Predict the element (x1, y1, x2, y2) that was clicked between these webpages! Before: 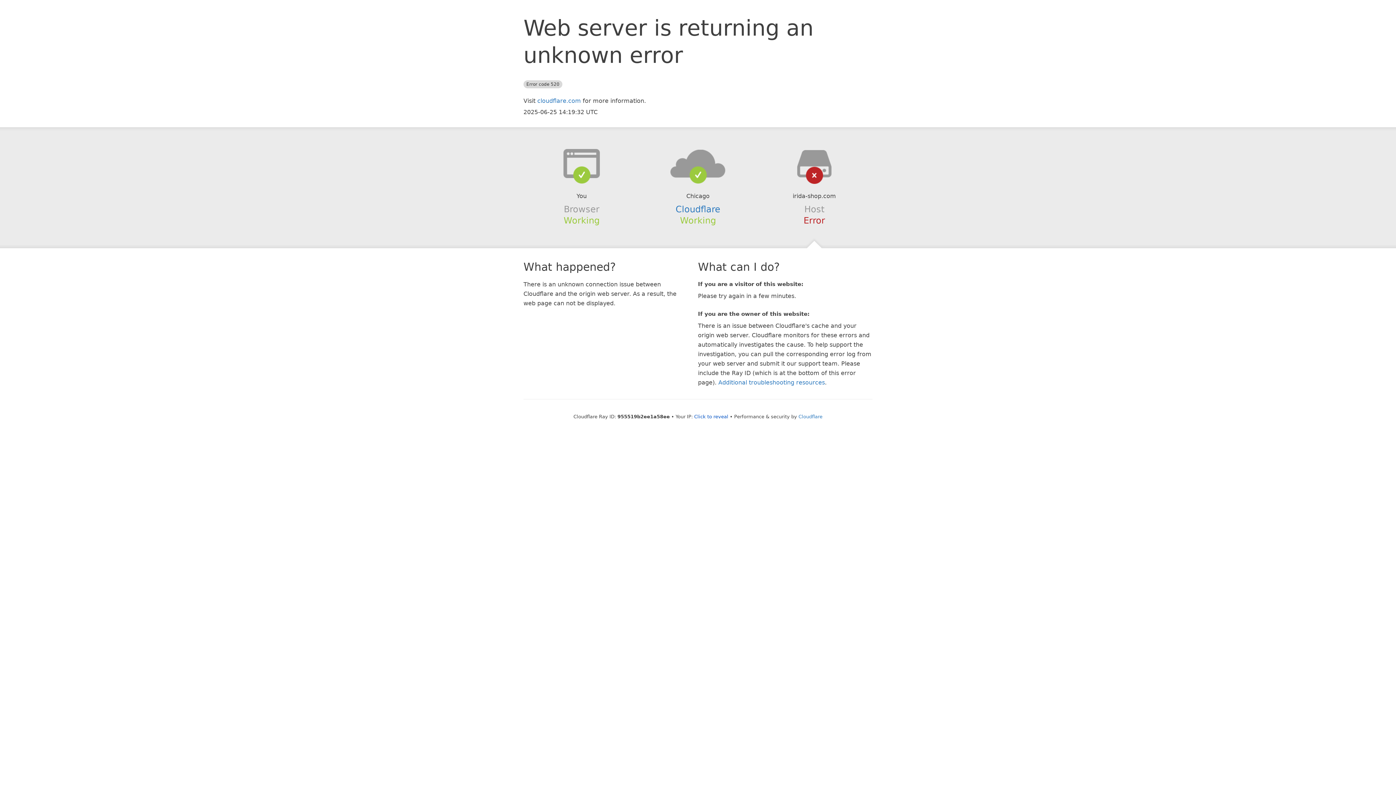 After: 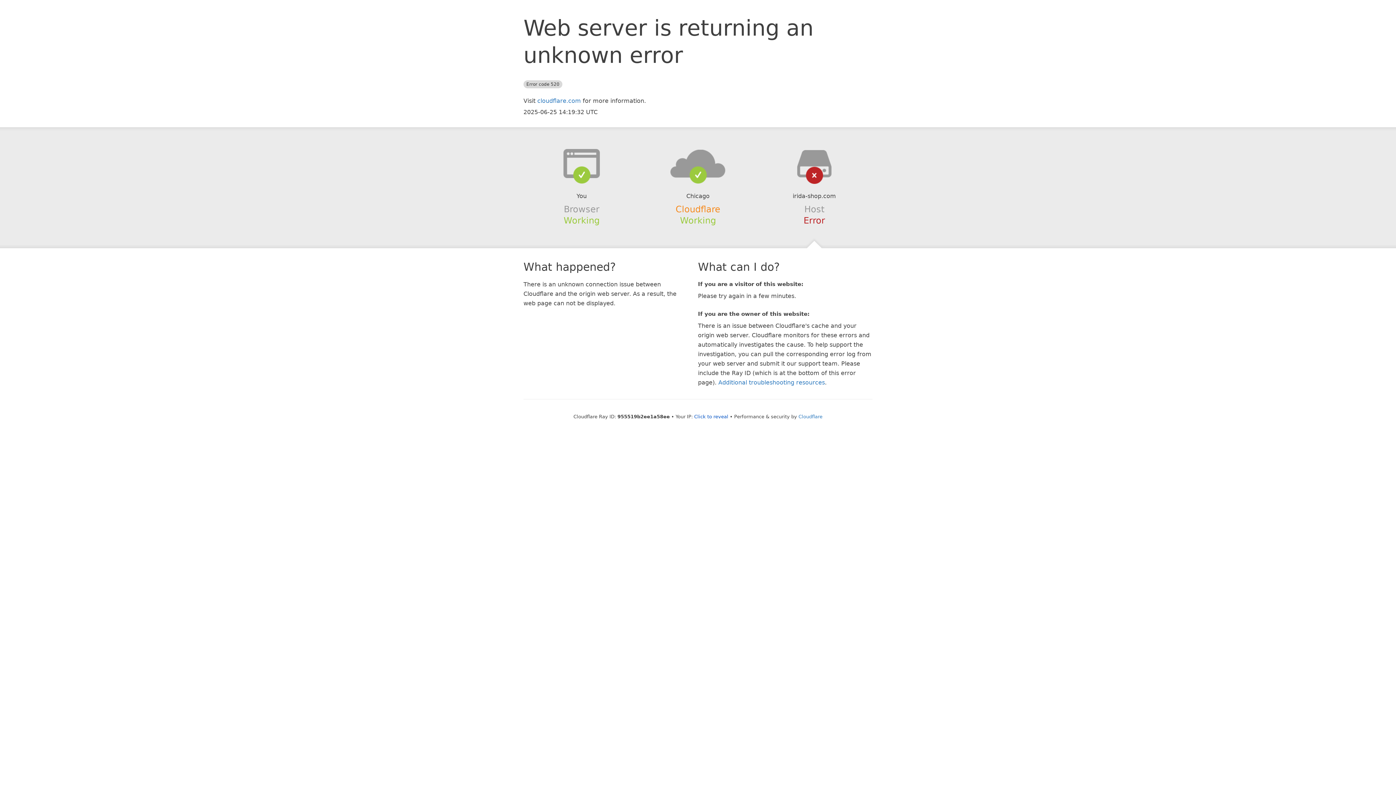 Action: bbox: (675, 204, 720, 214) label: Cloudflare